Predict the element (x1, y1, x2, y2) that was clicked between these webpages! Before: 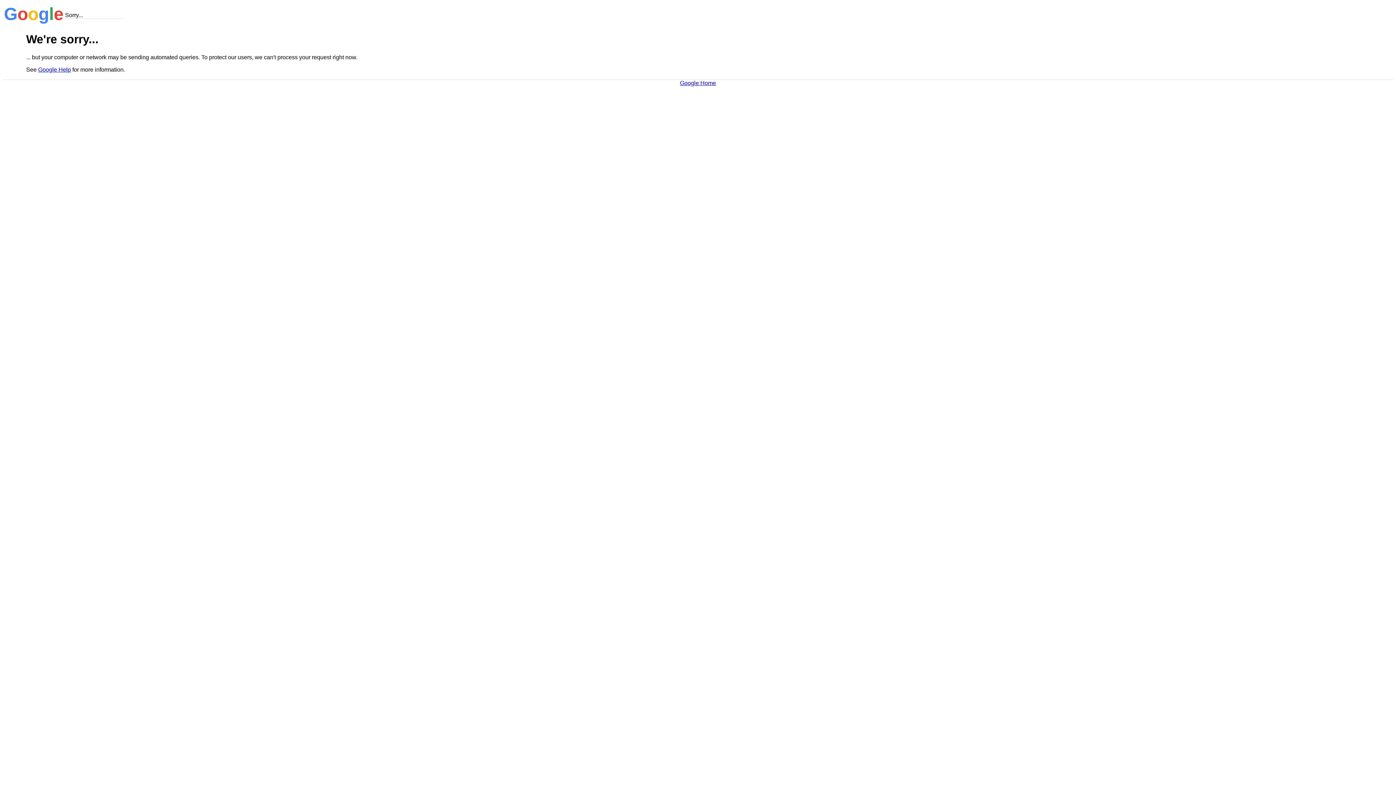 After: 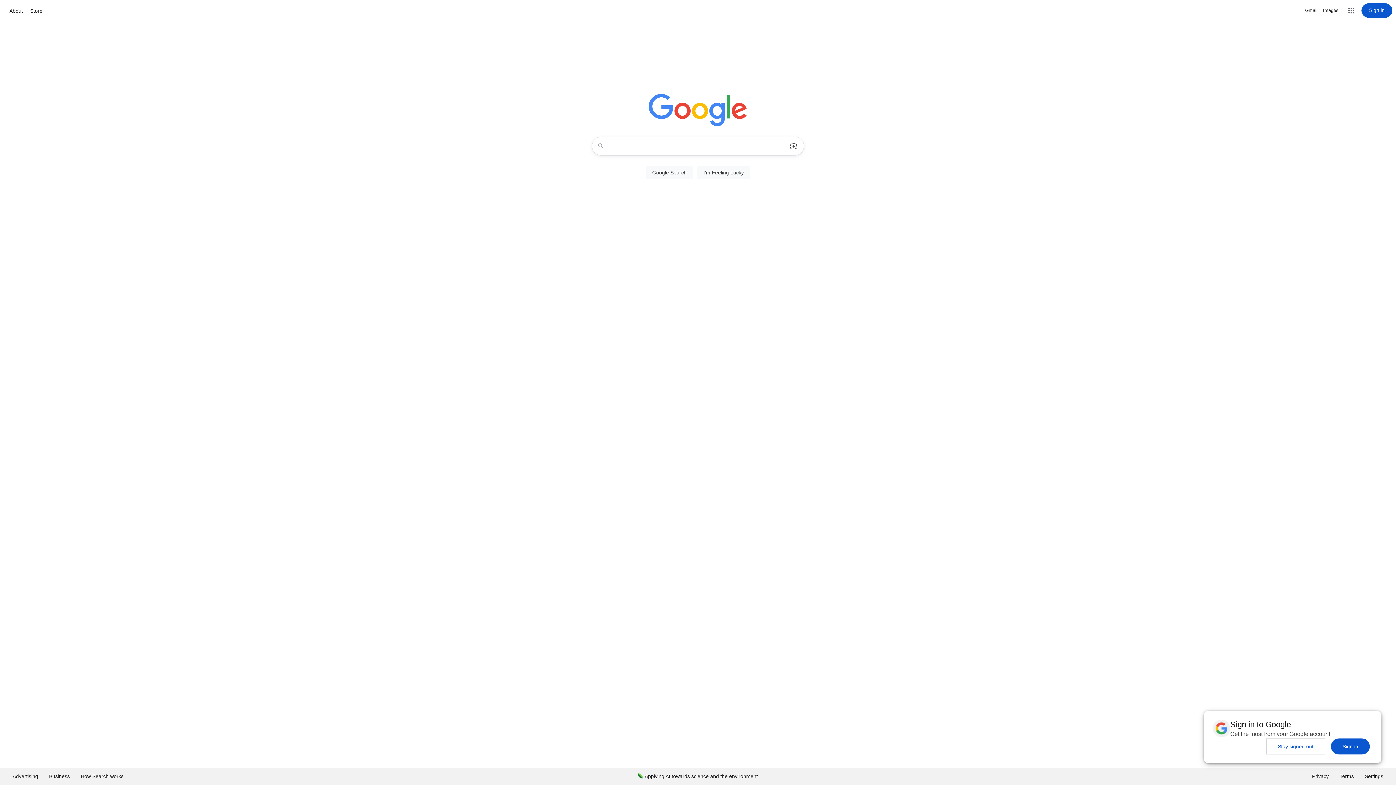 Action: label: Google Home bbox: (680, 79, 716, 86)